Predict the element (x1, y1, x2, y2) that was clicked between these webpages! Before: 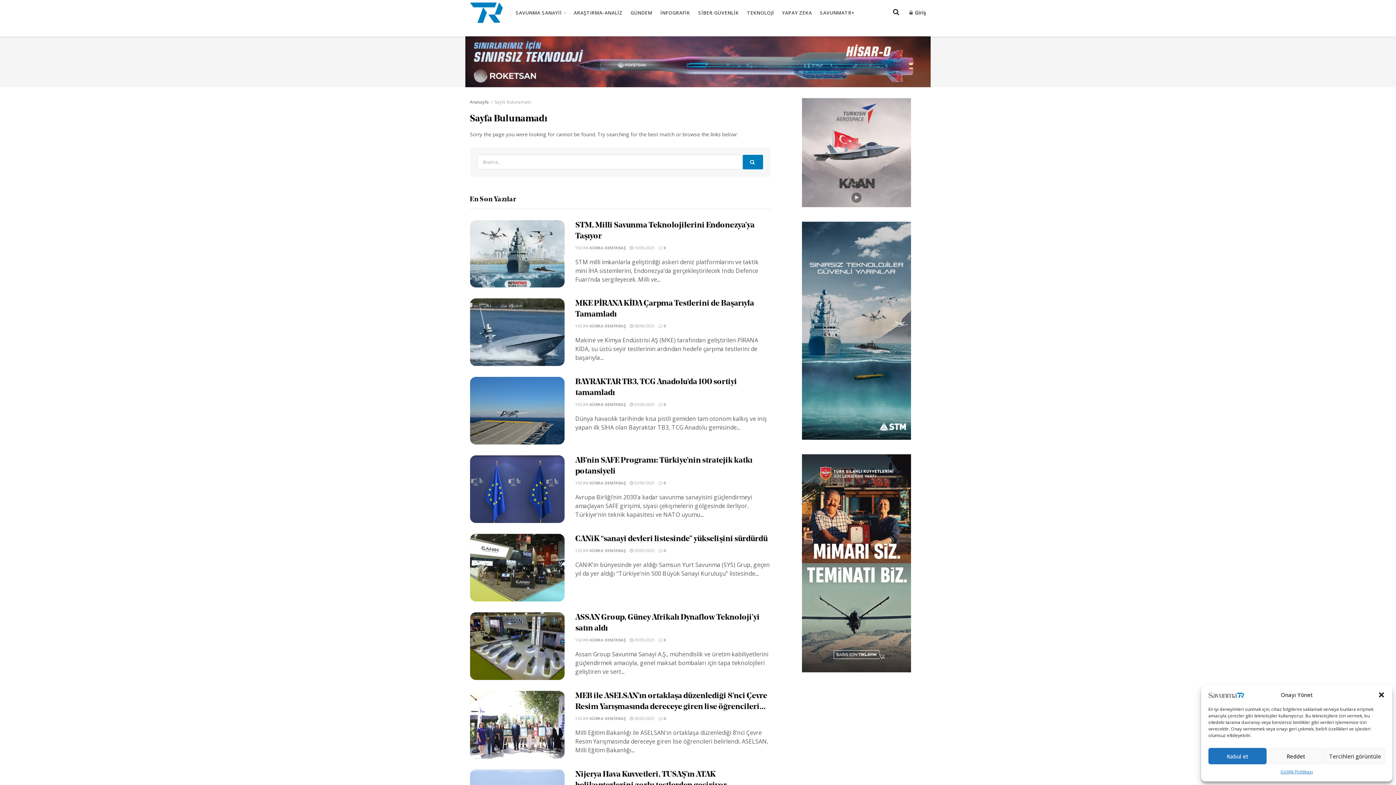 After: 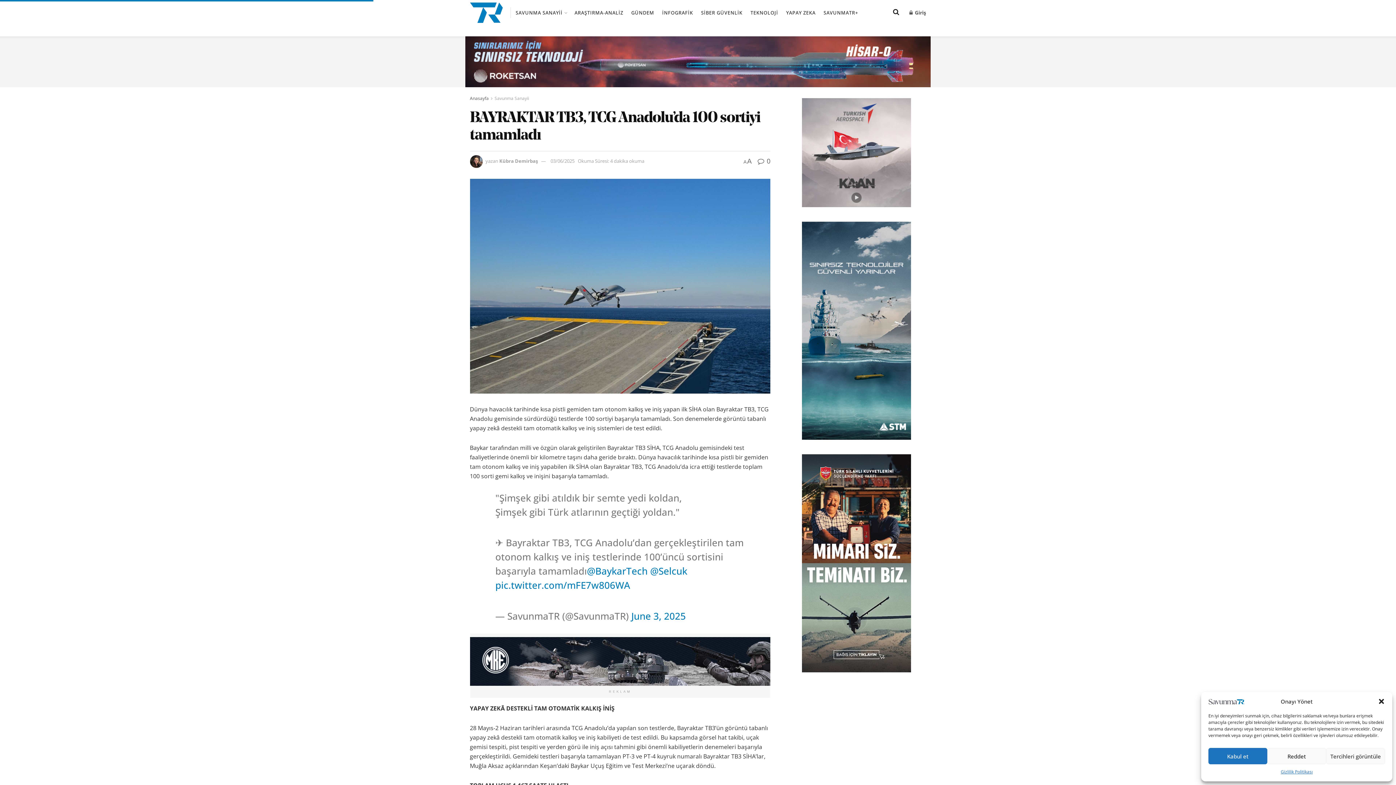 Action: bbox: (470, 377, 564, 444)